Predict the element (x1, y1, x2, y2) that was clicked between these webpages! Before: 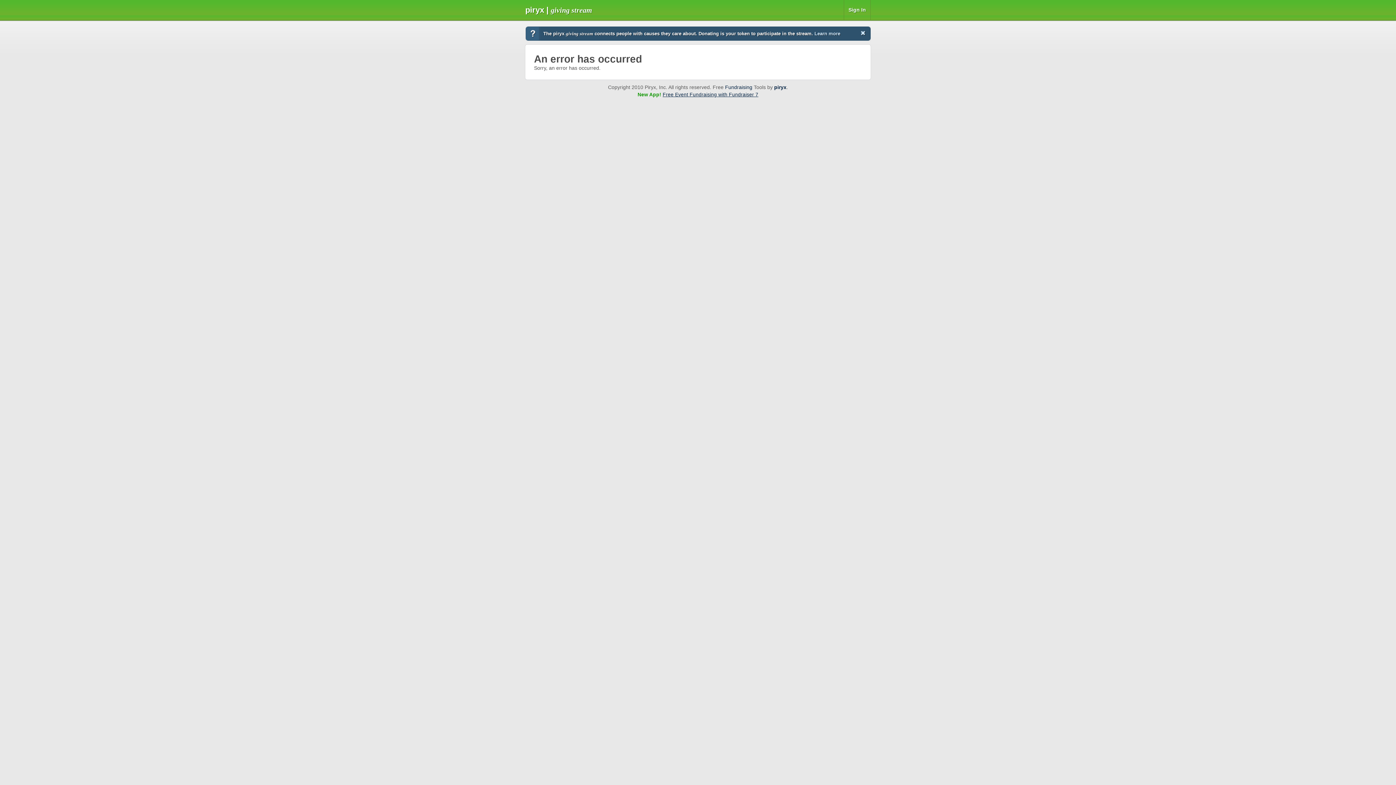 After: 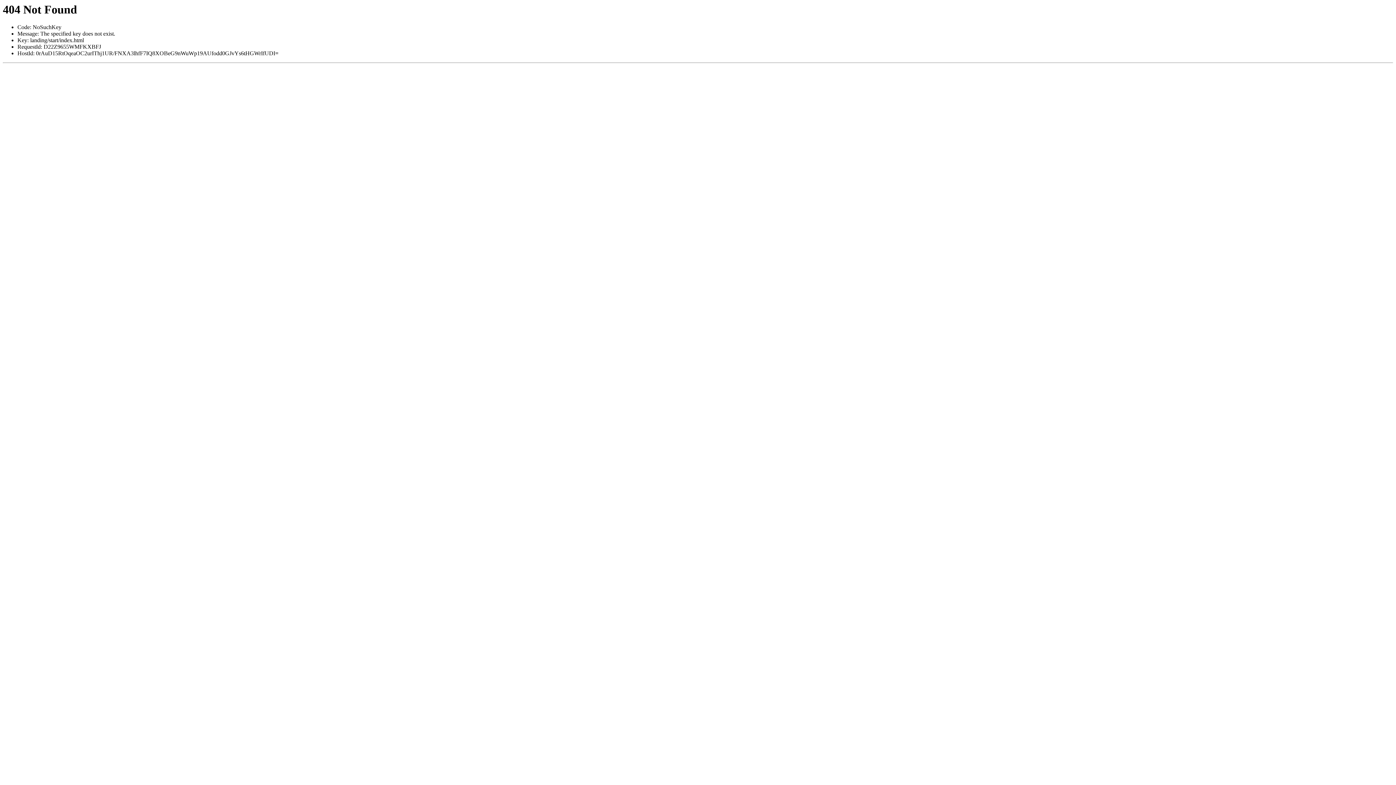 Action: bbox: (725, 84, 752, 90) label: Fundraising